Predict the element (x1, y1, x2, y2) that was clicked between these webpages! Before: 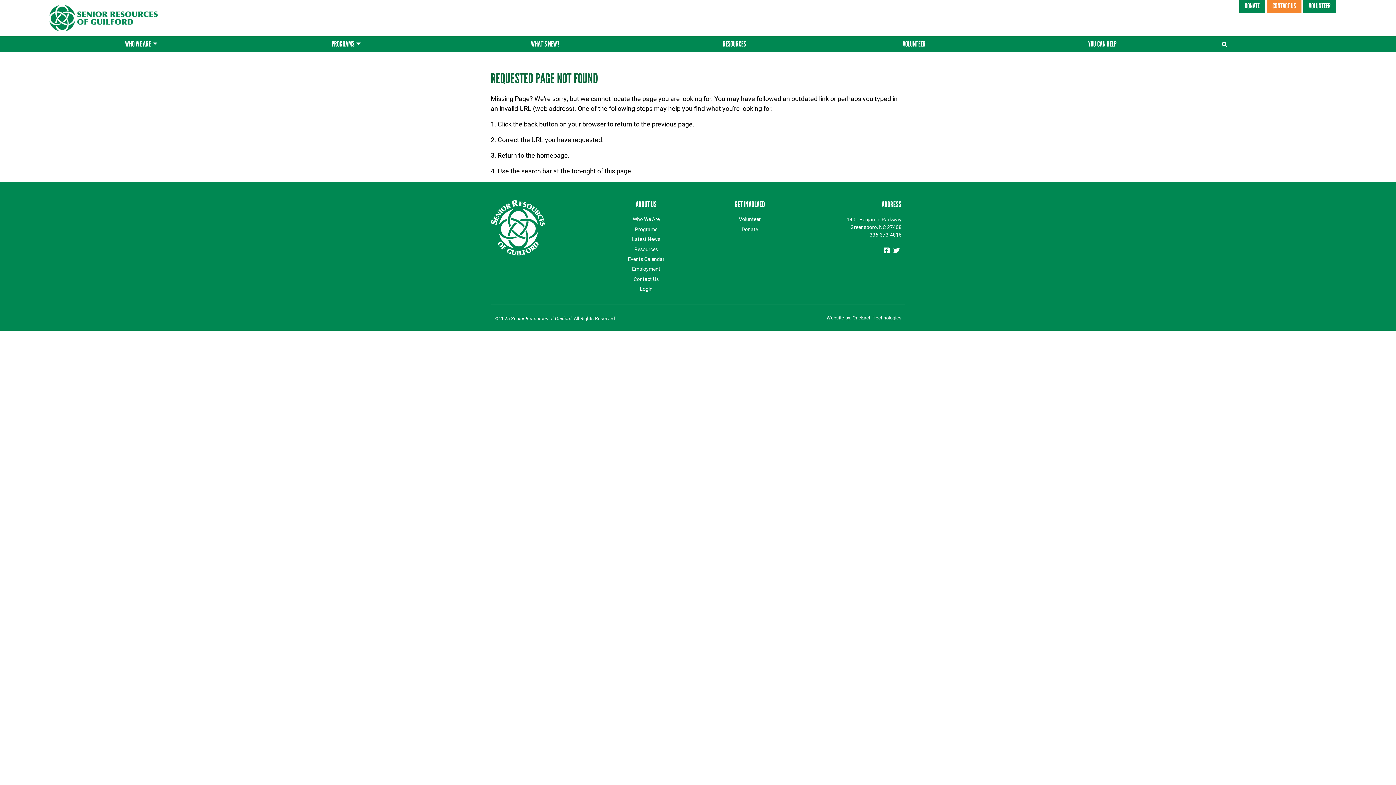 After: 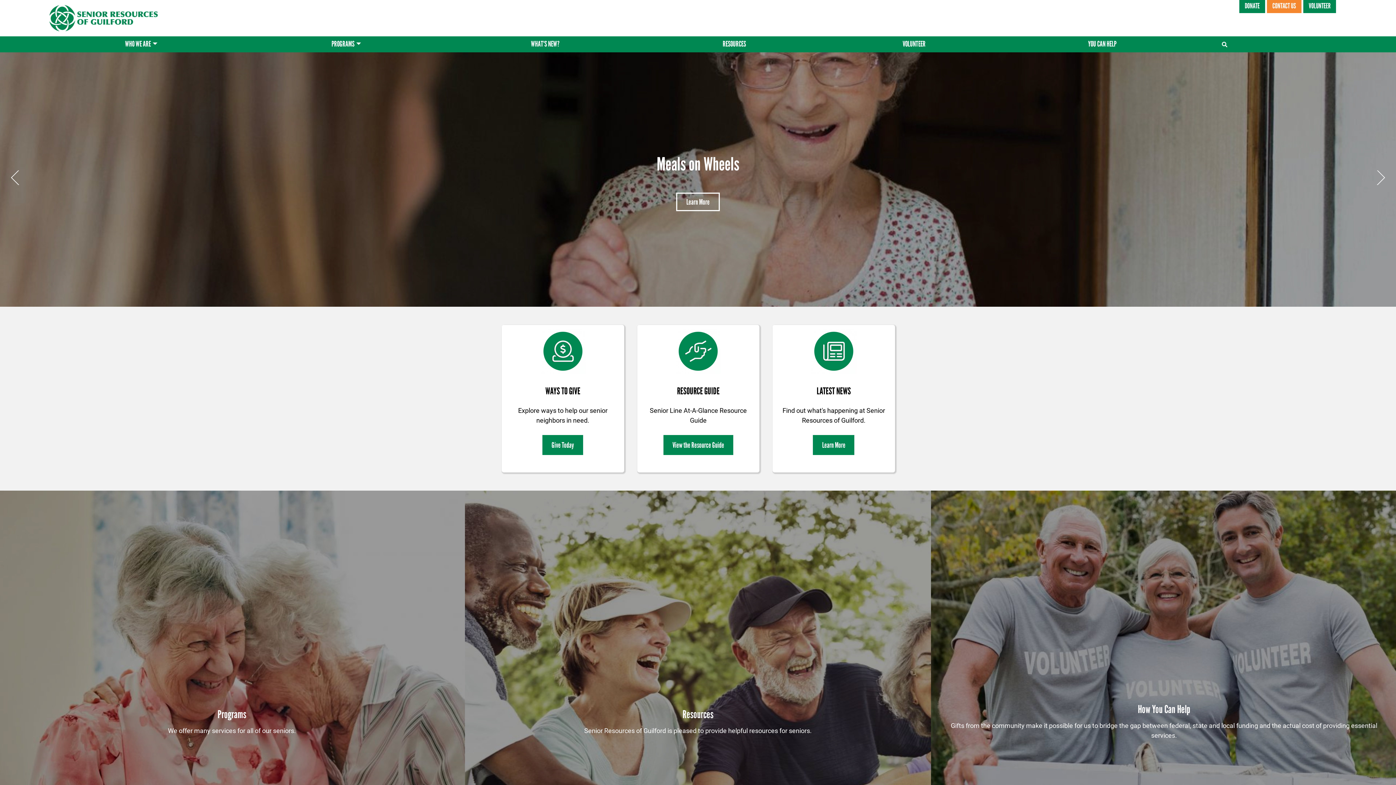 Action: bbox: (490, 223, 545, 230)